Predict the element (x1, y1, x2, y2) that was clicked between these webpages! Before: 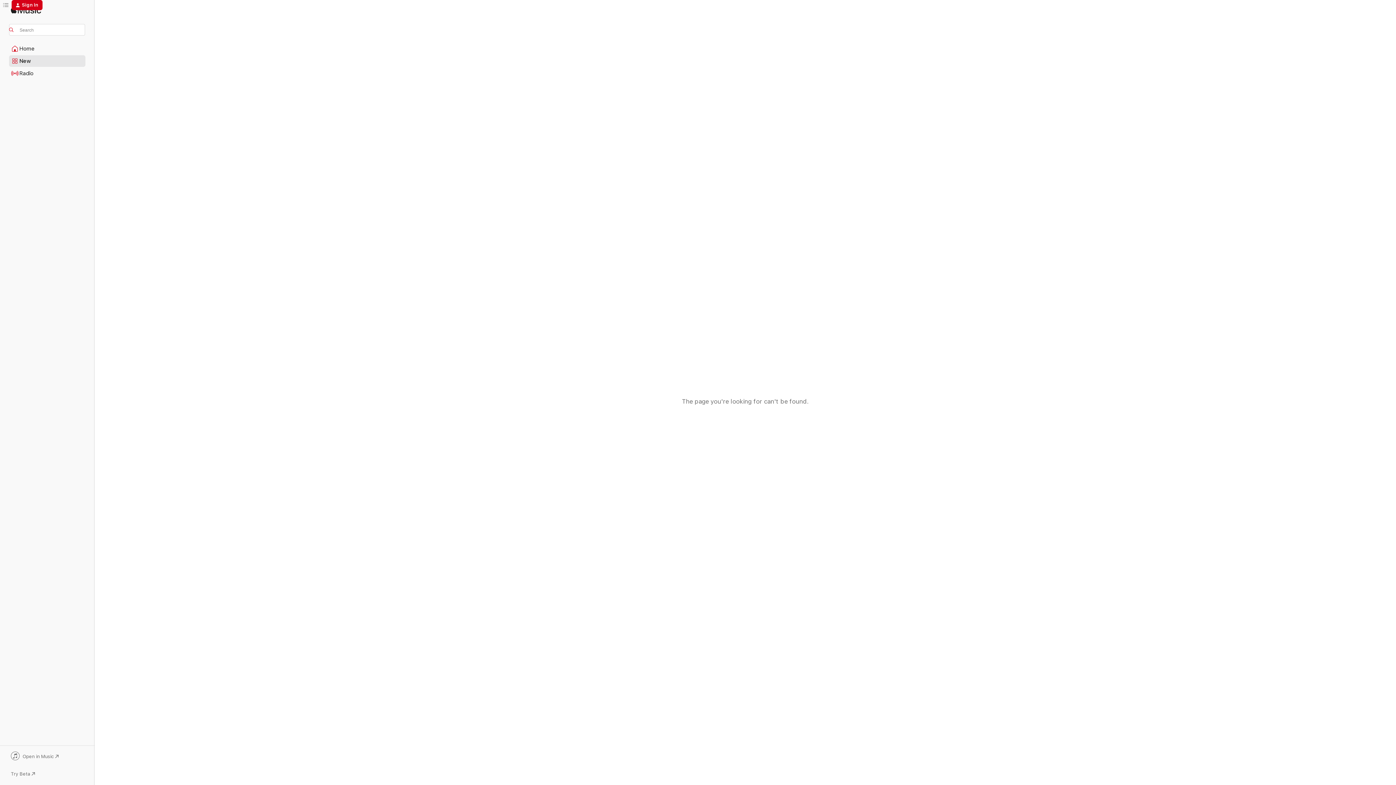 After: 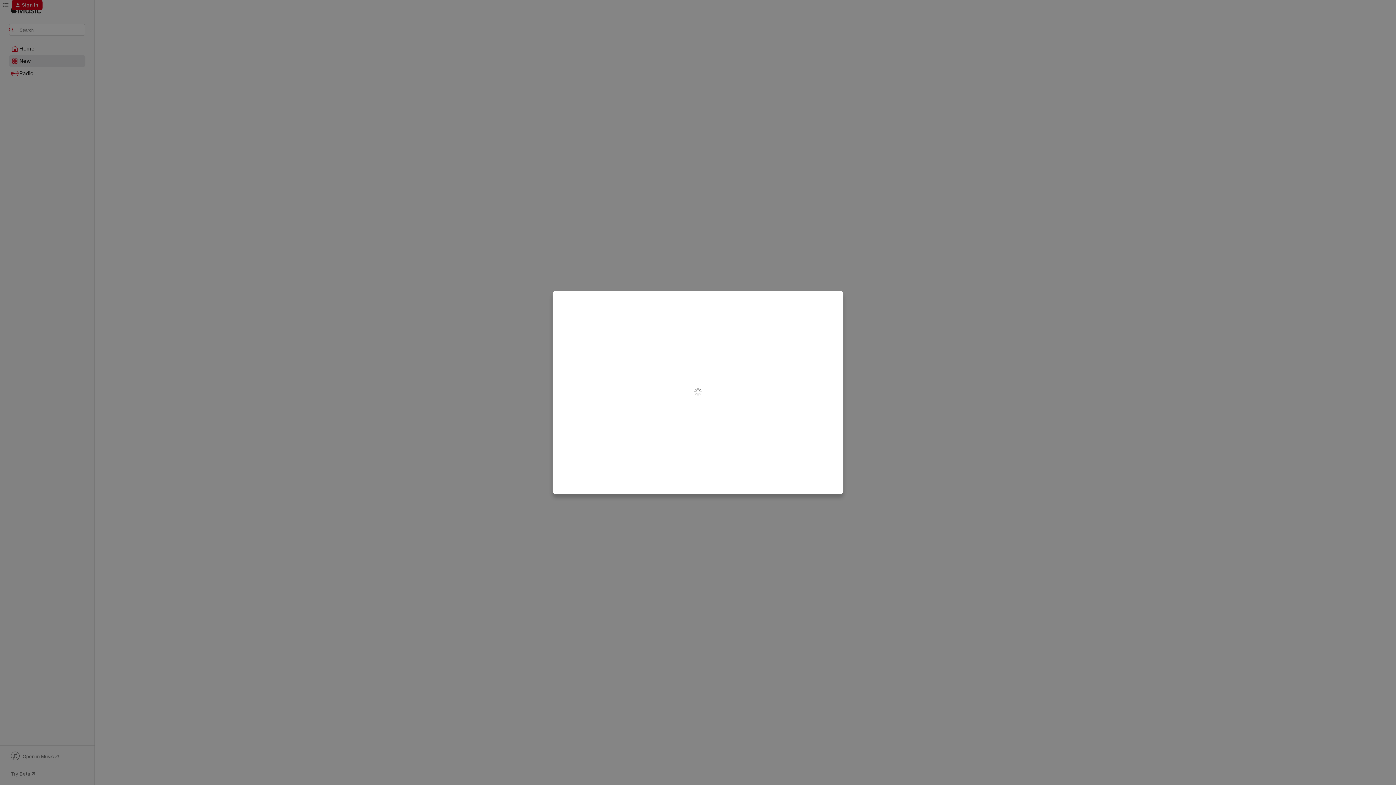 Action: label: Sign In bbox: (11, 0, 42, 10)